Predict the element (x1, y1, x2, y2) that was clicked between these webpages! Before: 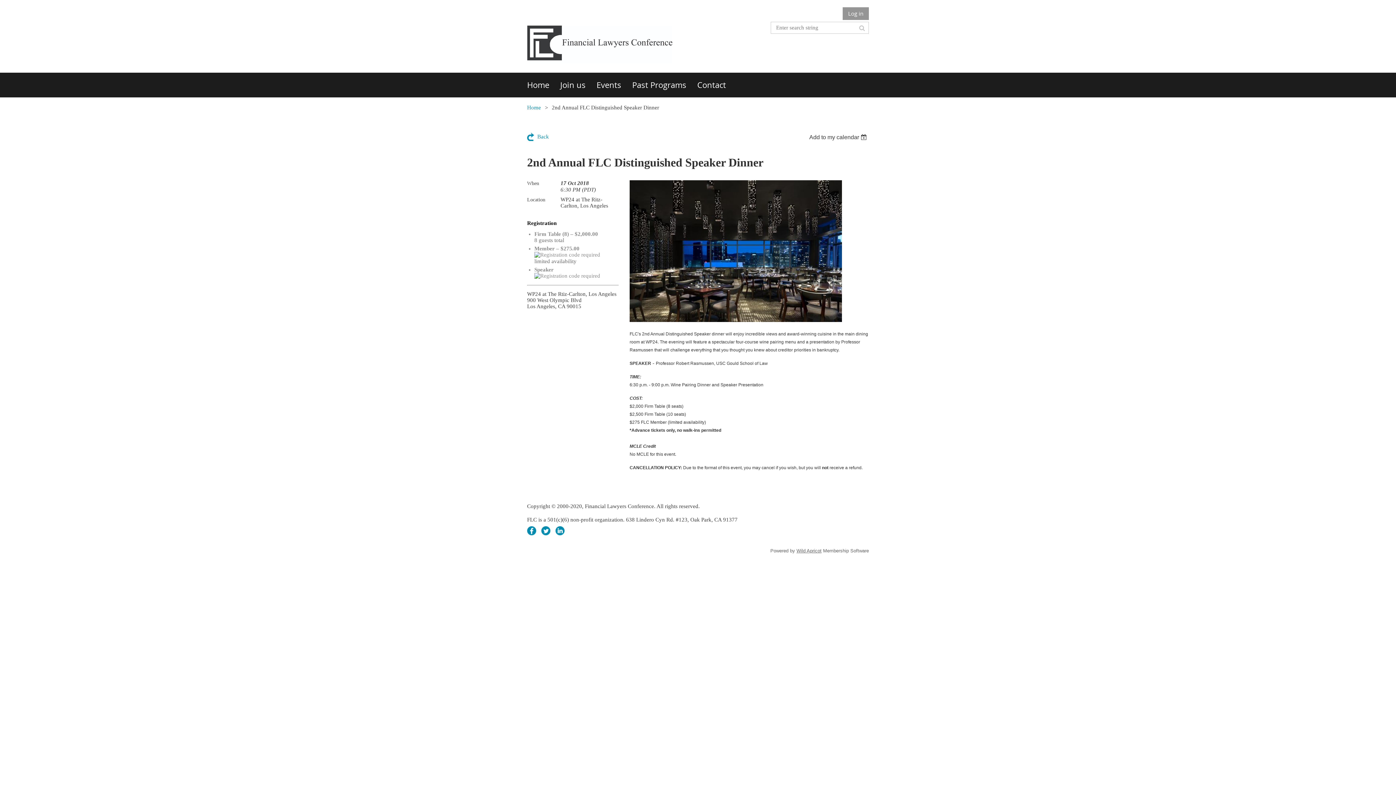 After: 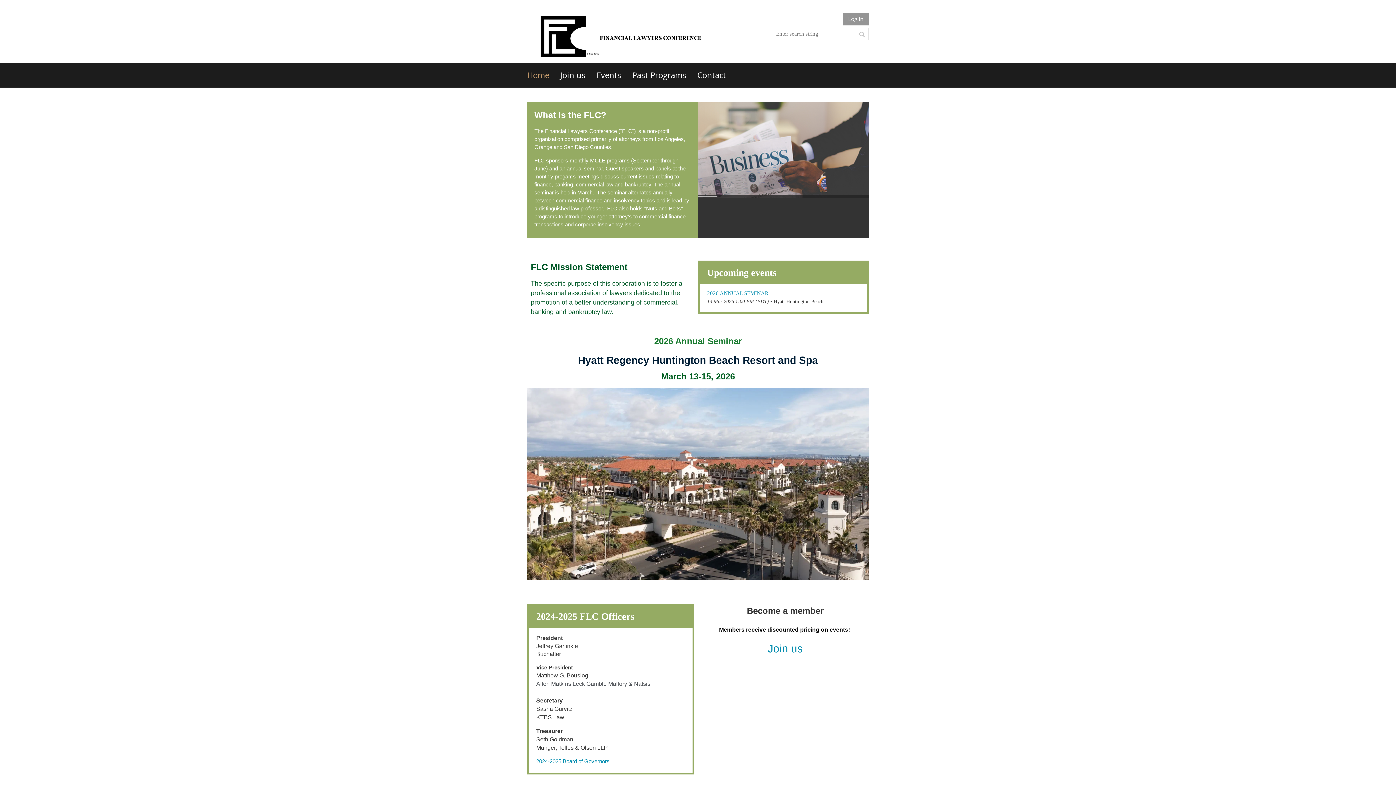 Action: label: Home bbox: (527, 104, 541, 110)